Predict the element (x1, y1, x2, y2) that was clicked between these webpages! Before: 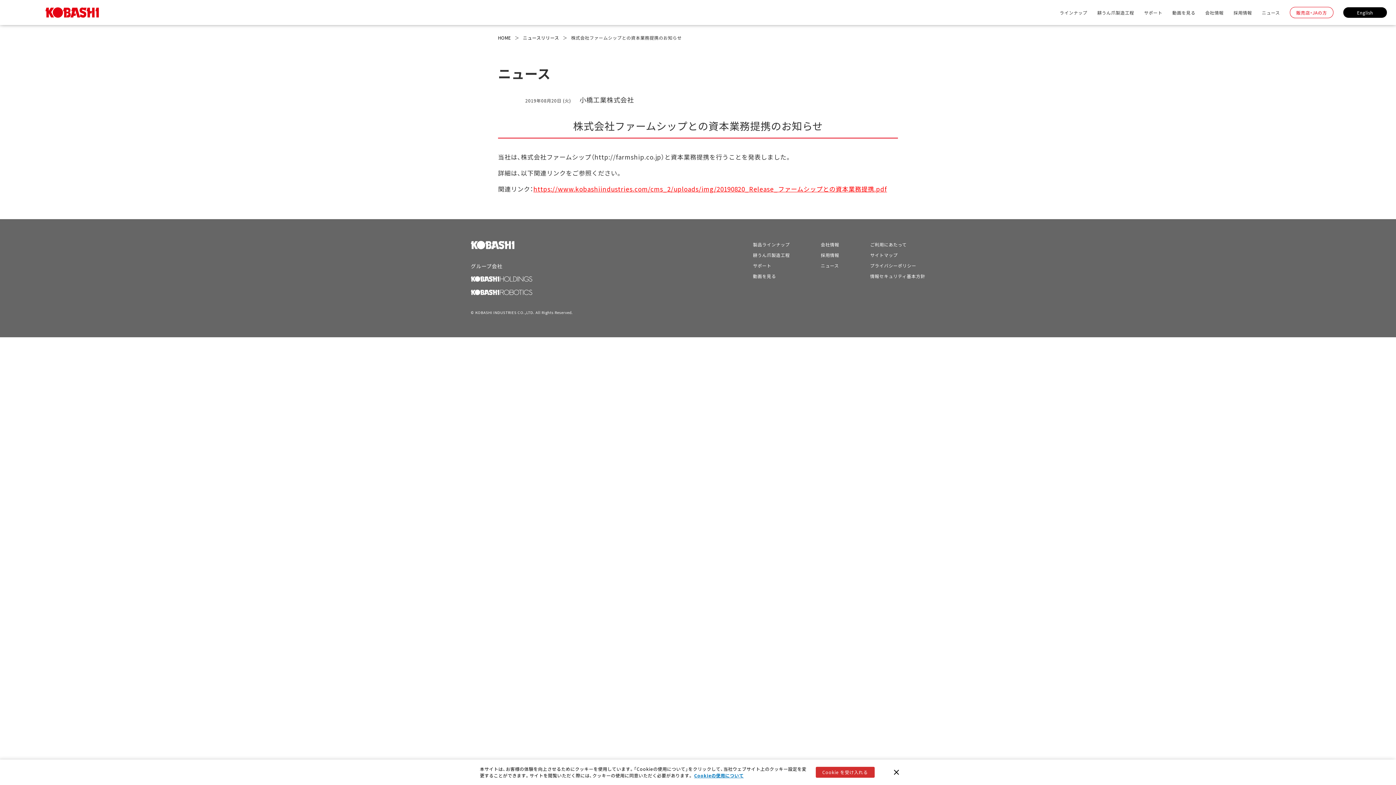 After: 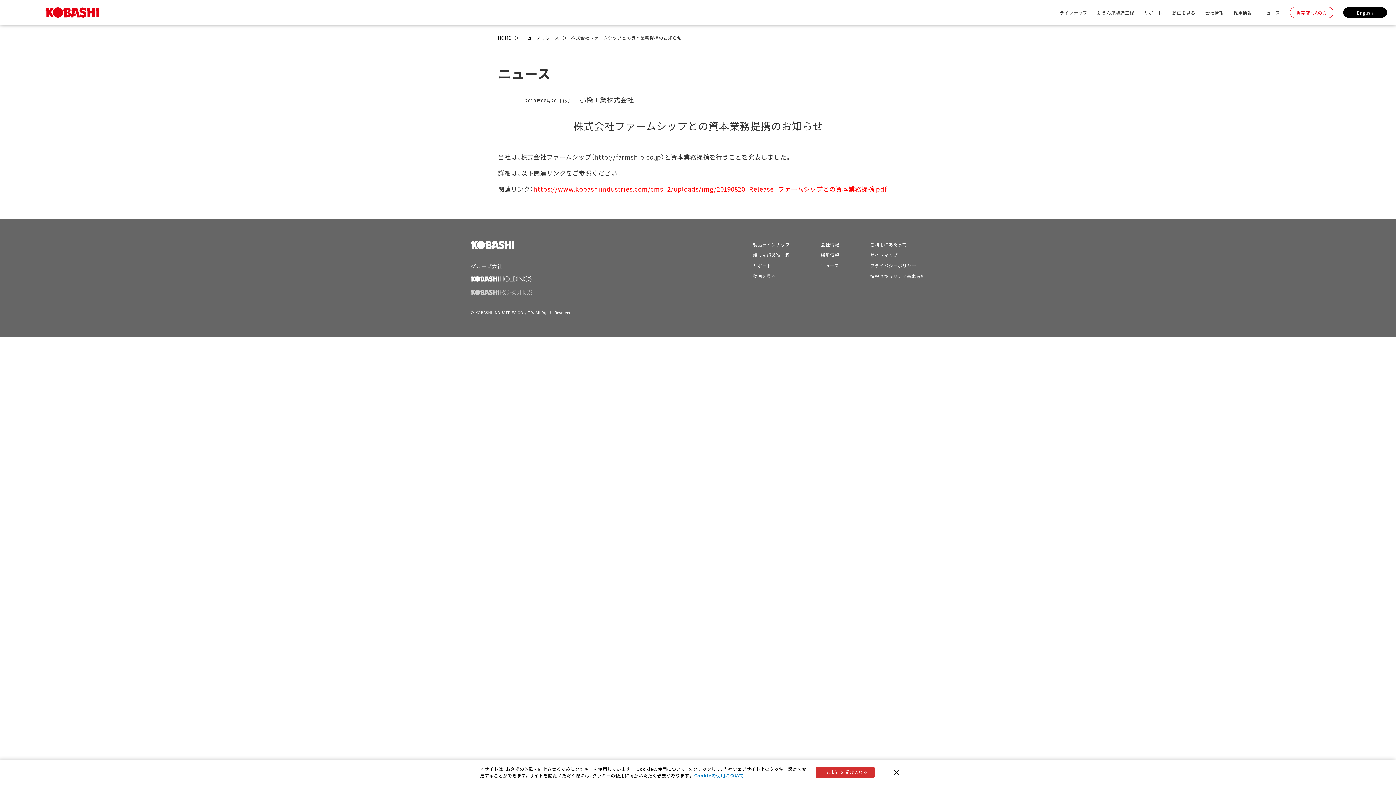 Action: bbox: (470, 289, 532, 296)